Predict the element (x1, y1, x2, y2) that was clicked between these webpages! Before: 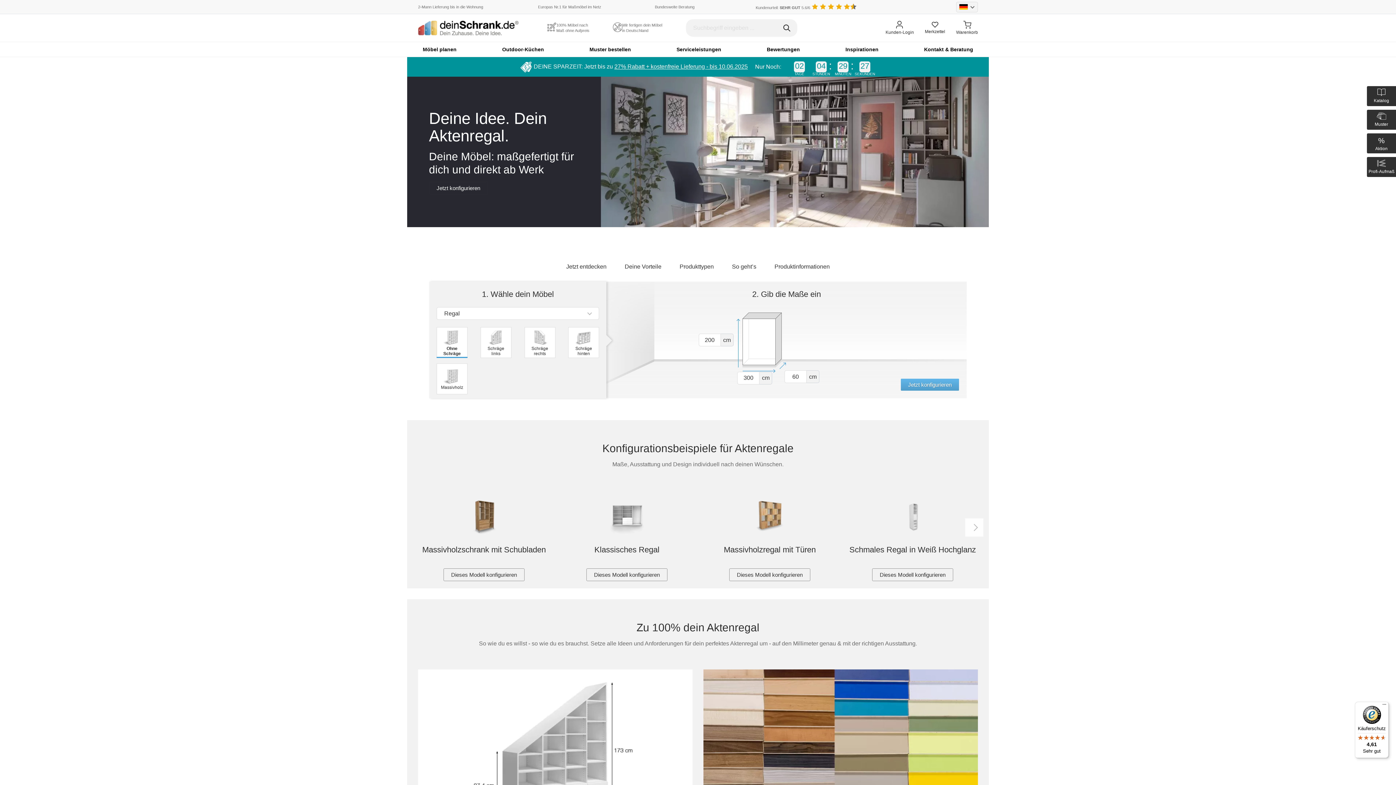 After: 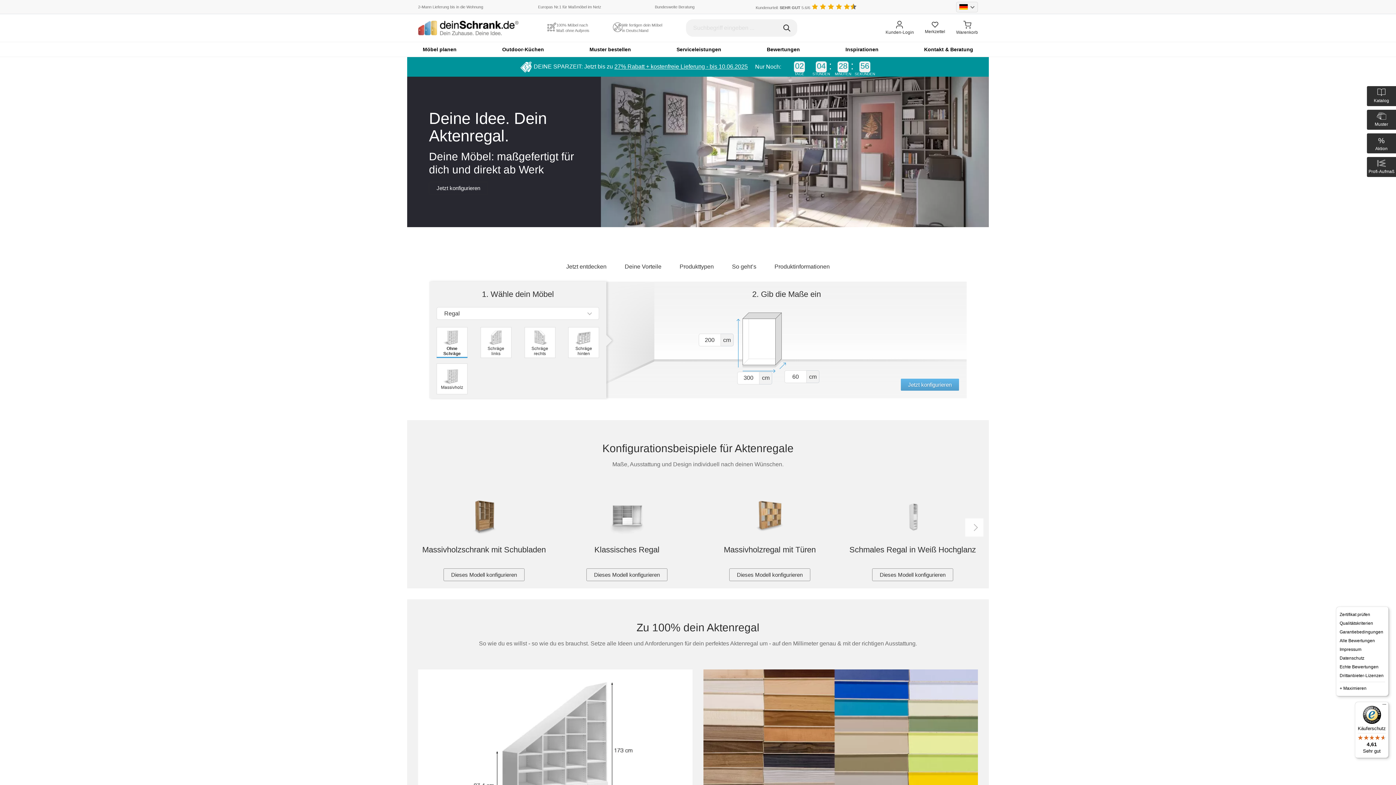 Action: label: Menü bbox: (1380, 702, 1389, 710)